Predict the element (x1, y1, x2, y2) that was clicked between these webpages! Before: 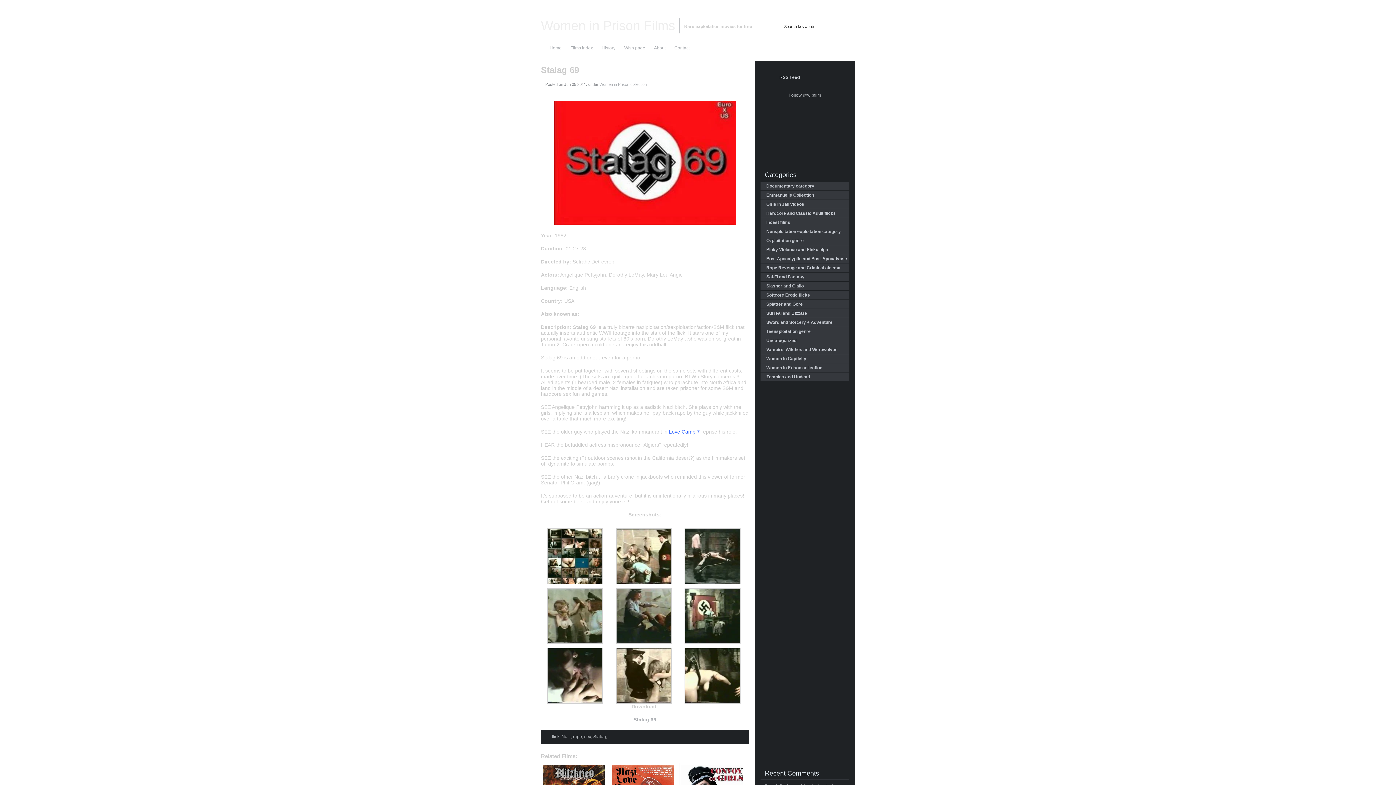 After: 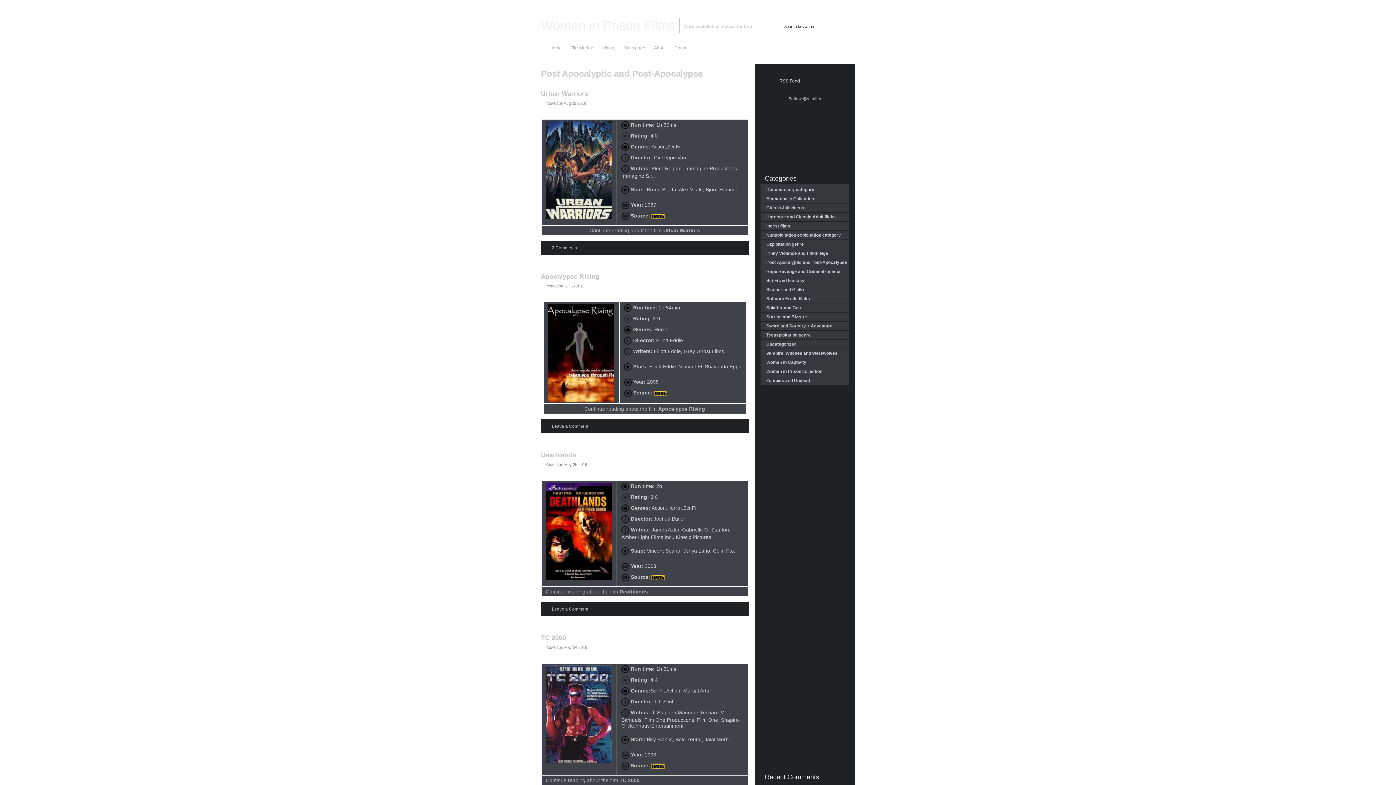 Action: bbox: (766, 256, 847, 261) label: Post Apocalyptic and Post-Apocalypse